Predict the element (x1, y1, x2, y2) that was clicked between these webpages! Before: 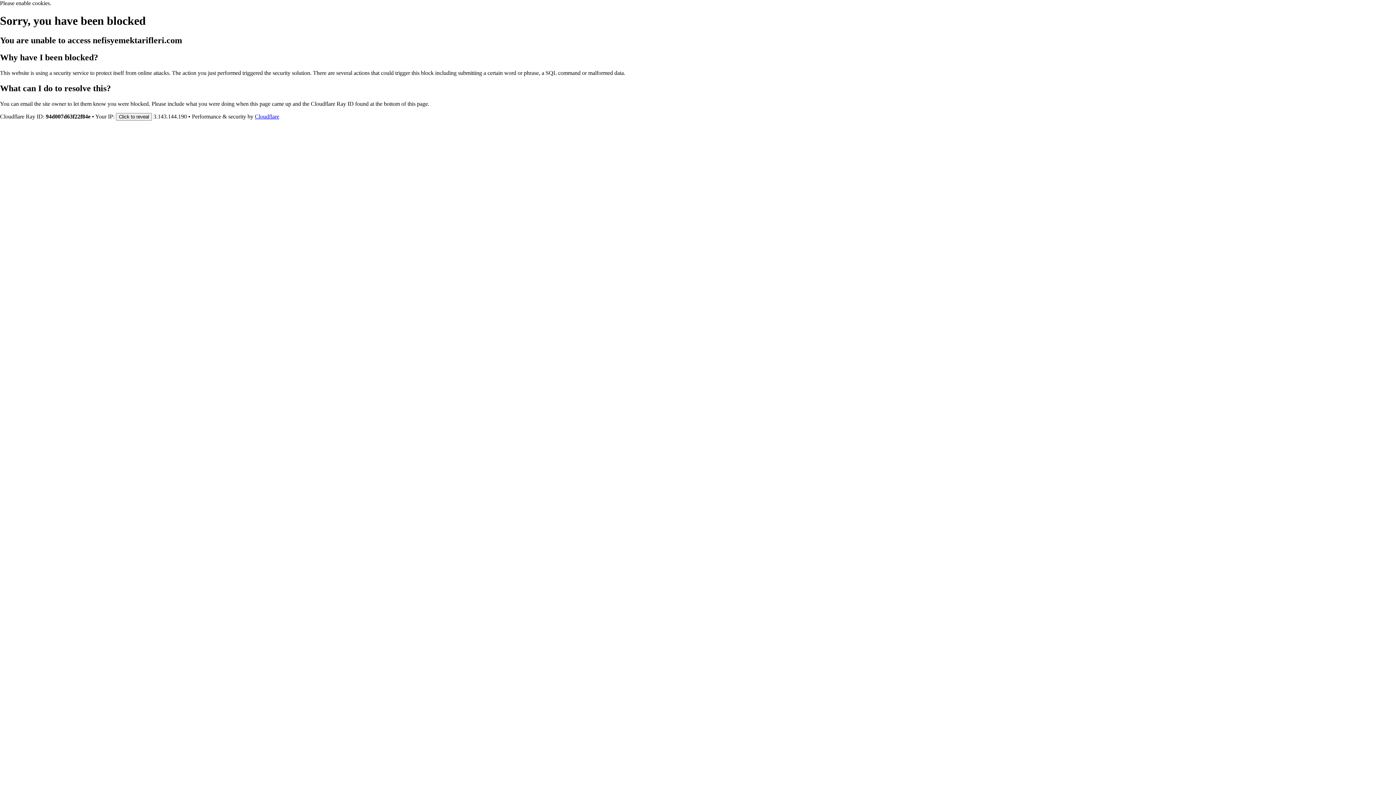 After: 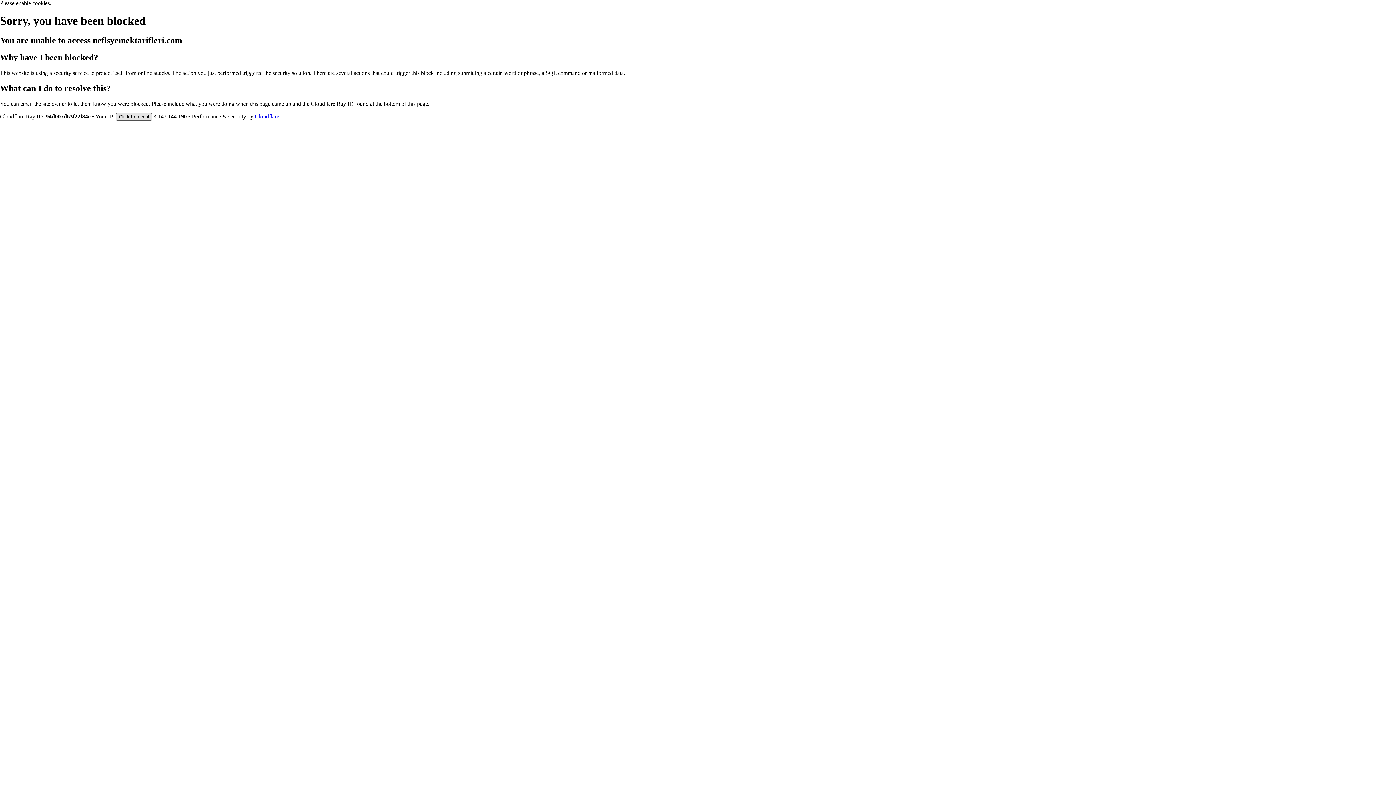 Action: label: Click to reveal bbox: (116, 112, 152, 120)